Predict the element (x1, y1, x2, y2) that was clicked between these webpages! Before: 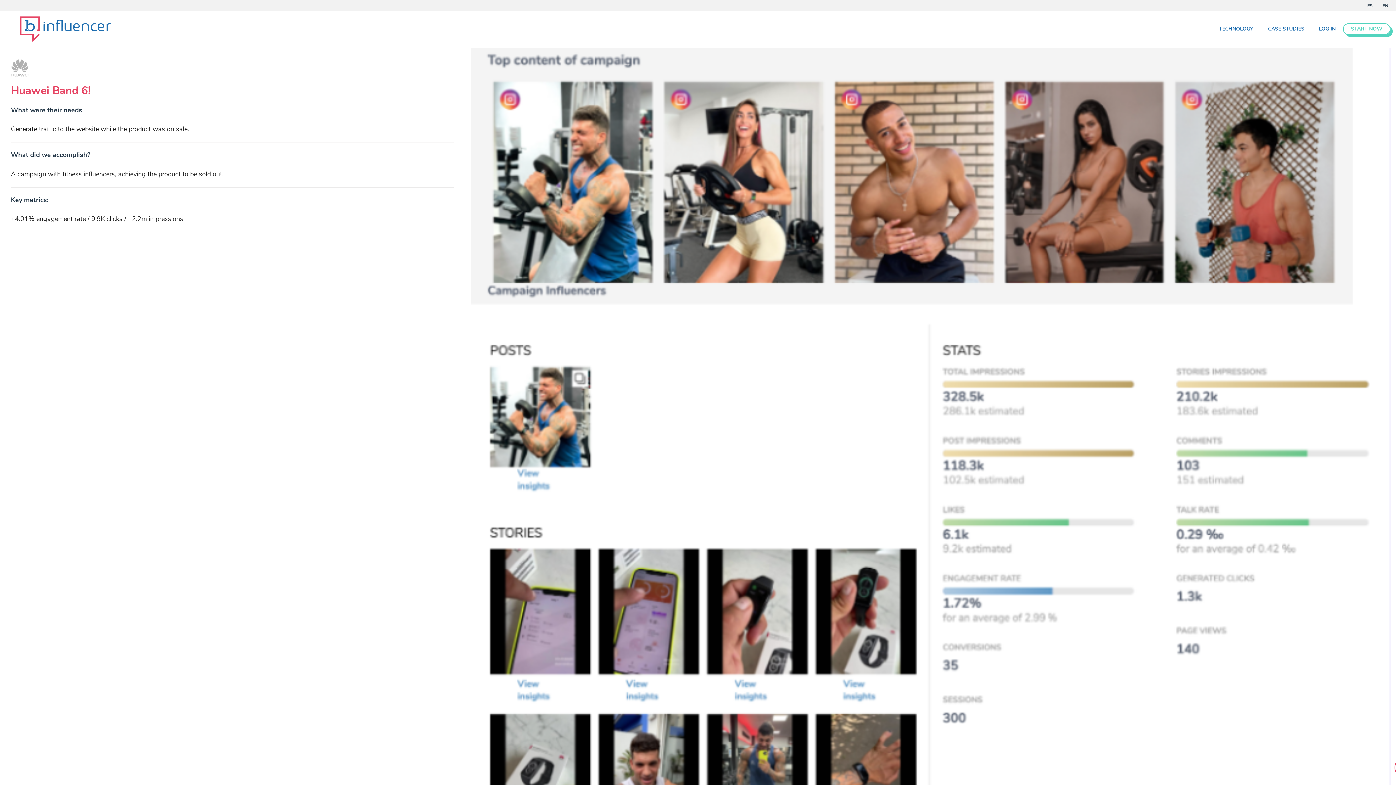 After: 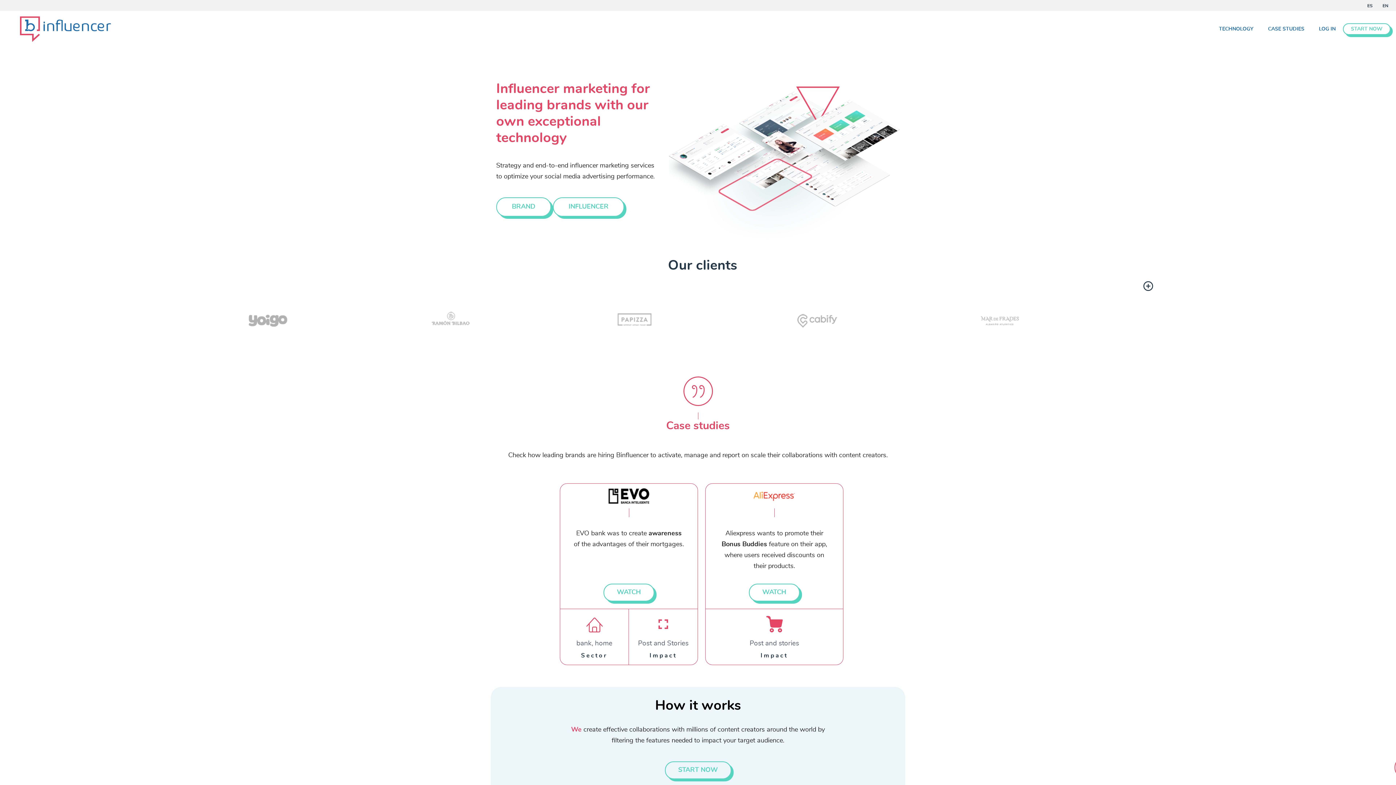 Action: bbox: (20, 12, 110, 45)